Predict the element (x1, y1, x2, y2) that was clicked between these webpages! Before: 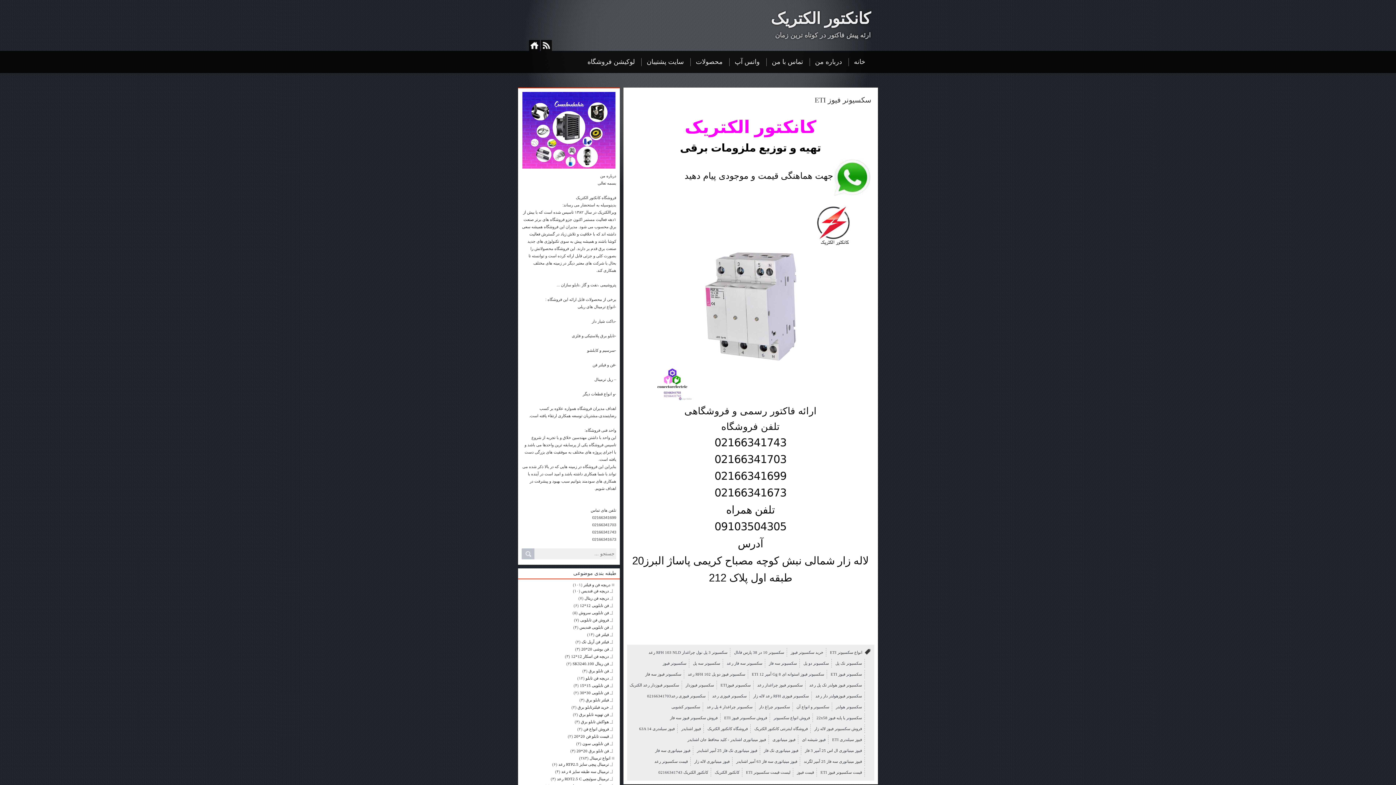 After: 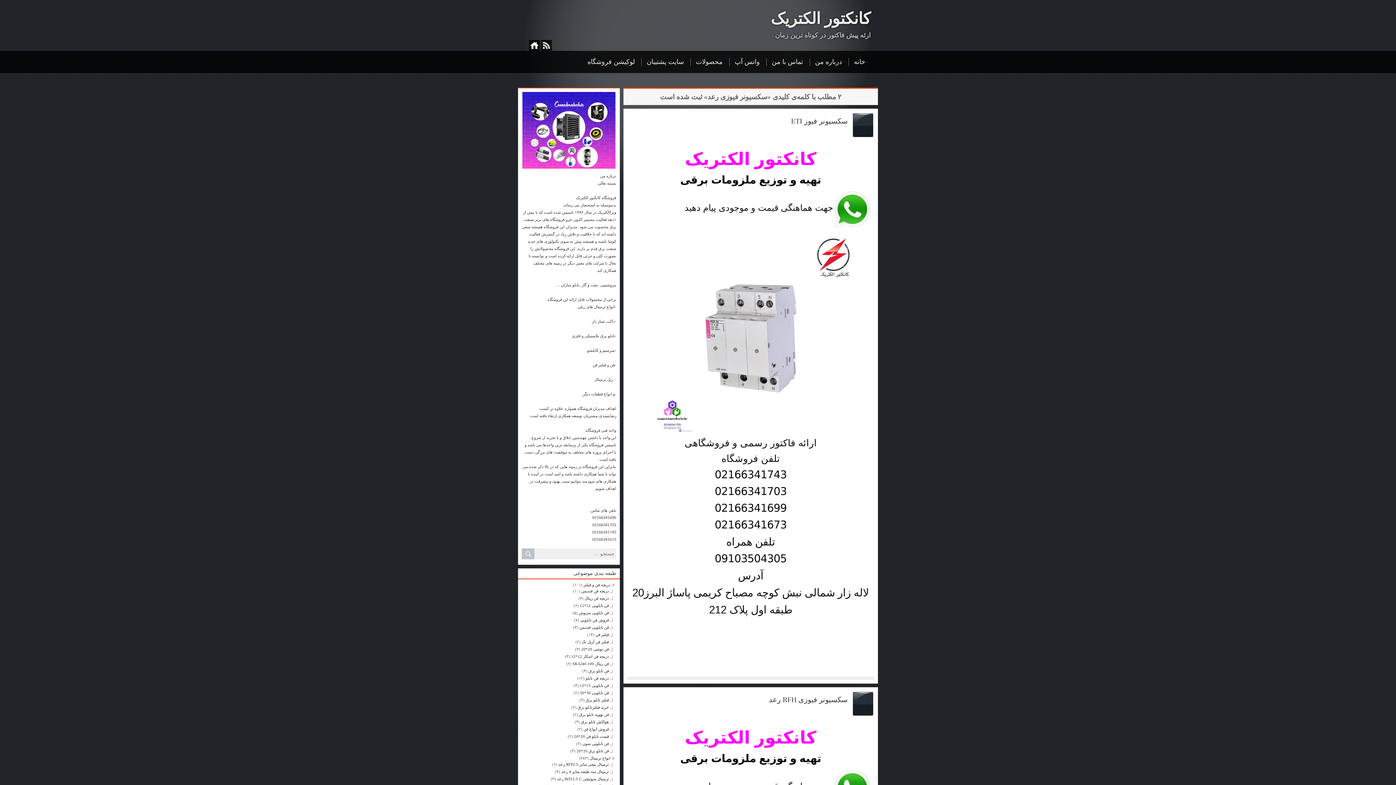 Action: label: سکسیونر فیوزی رعد bbox: (709, 692, 749, 700)